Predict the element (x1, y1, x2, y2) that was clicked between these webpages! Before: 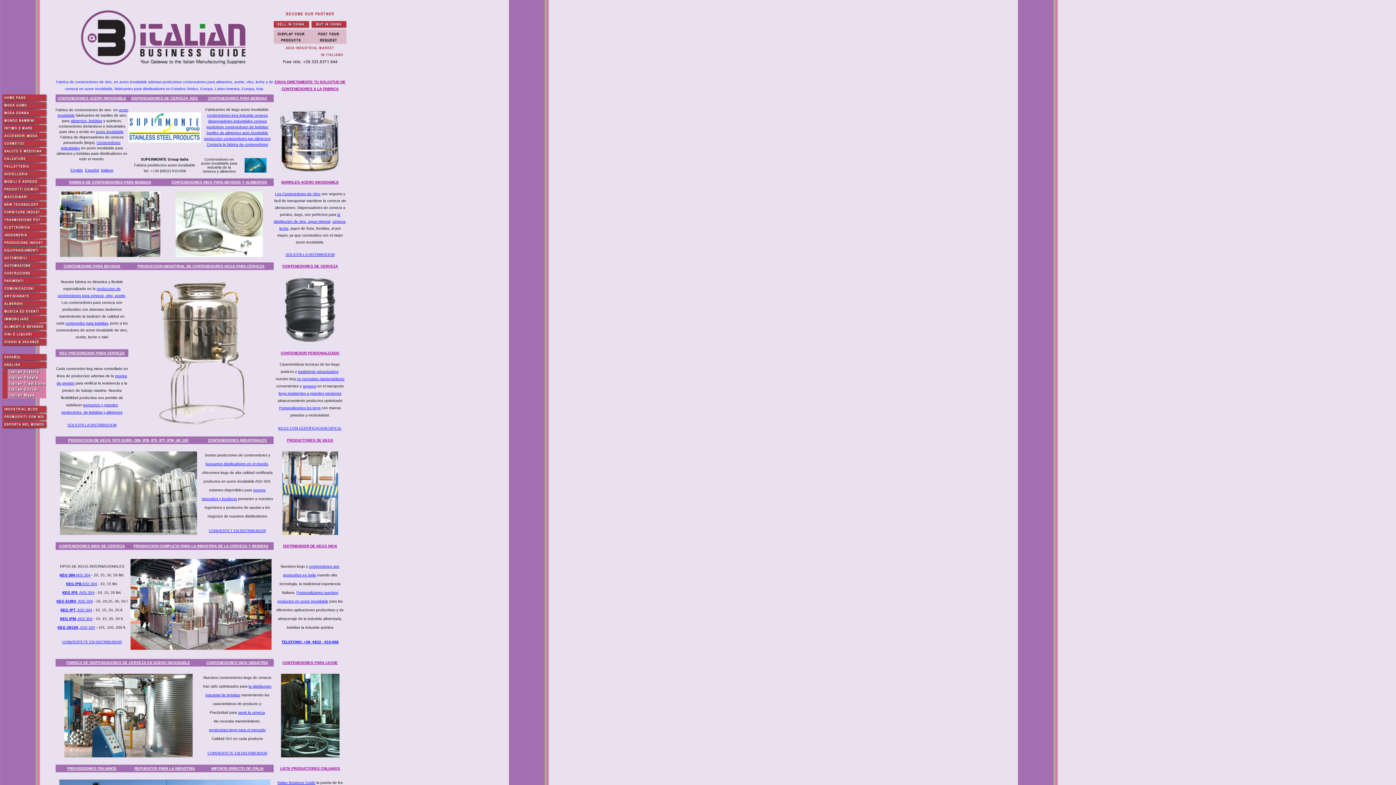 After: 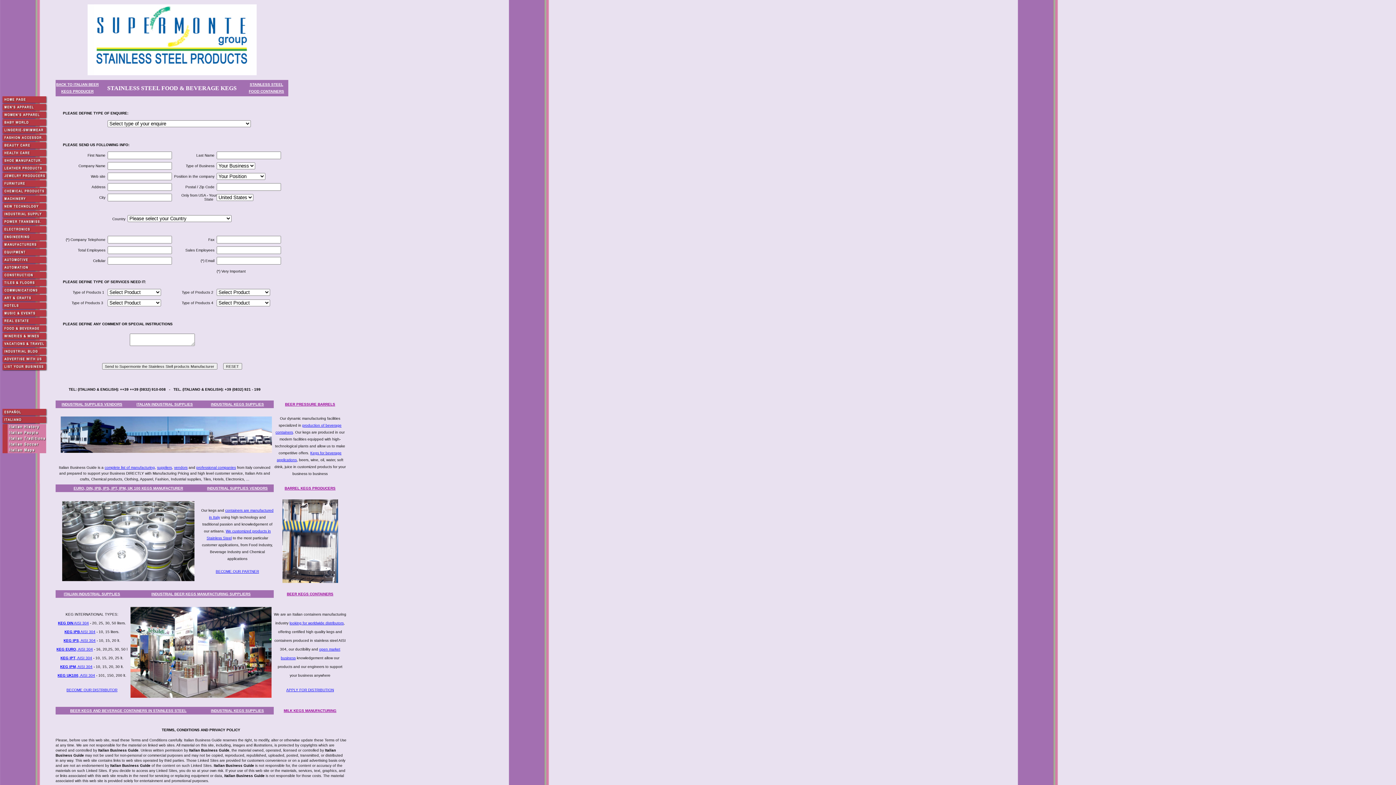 Action: bbox: (280, 752, 339, 758)